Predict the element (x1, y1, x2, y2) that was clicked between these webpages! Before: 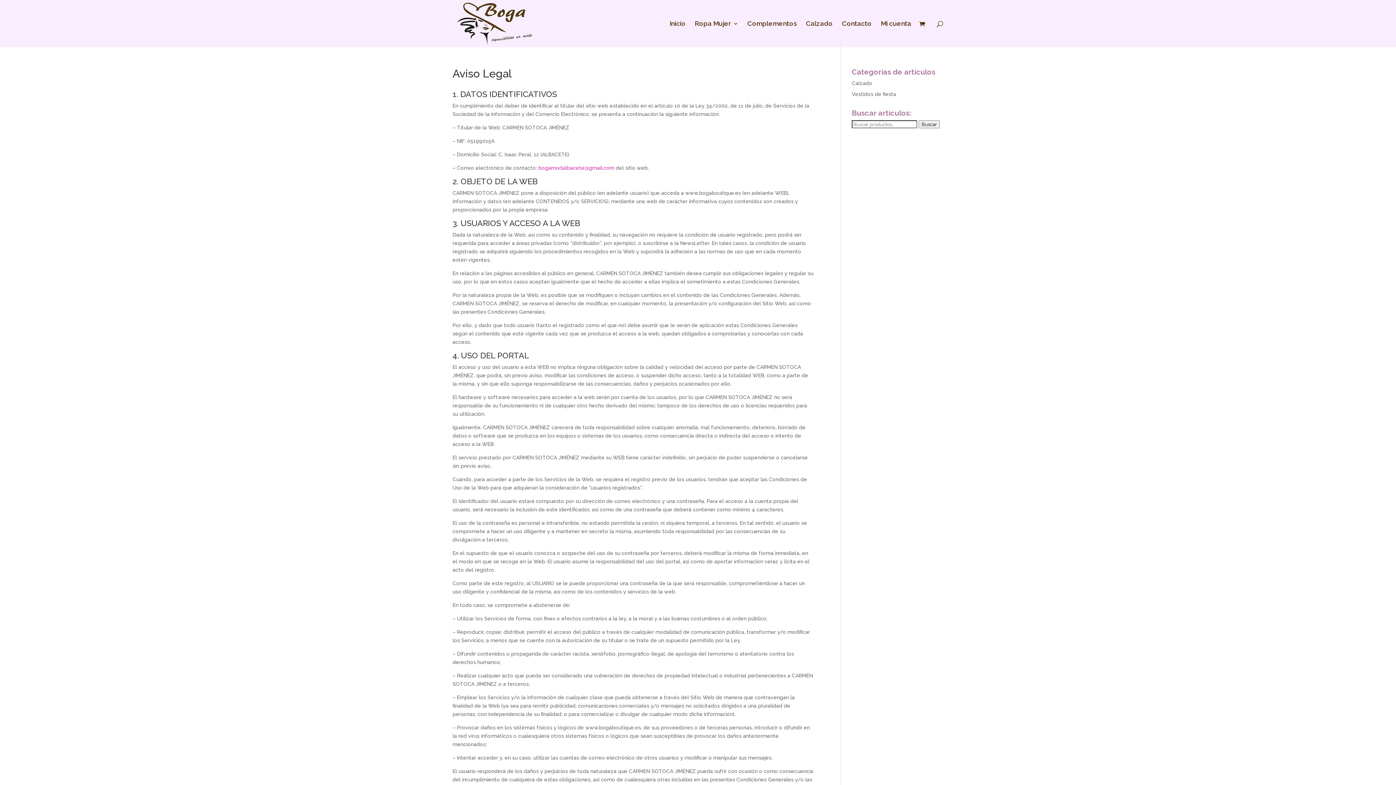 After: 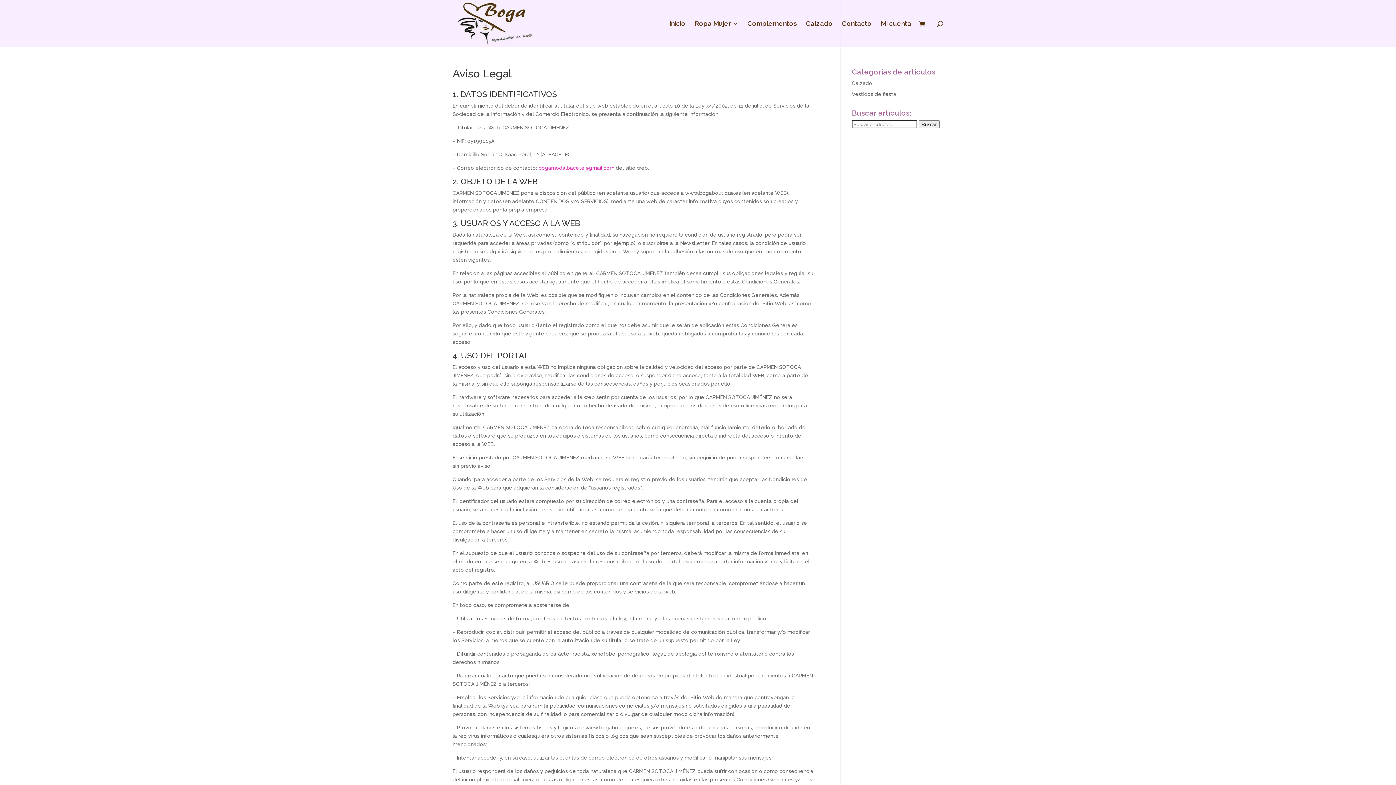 Action: bbox: (538, 165, 614, 170) label: bogamodalbacete@gmail.com